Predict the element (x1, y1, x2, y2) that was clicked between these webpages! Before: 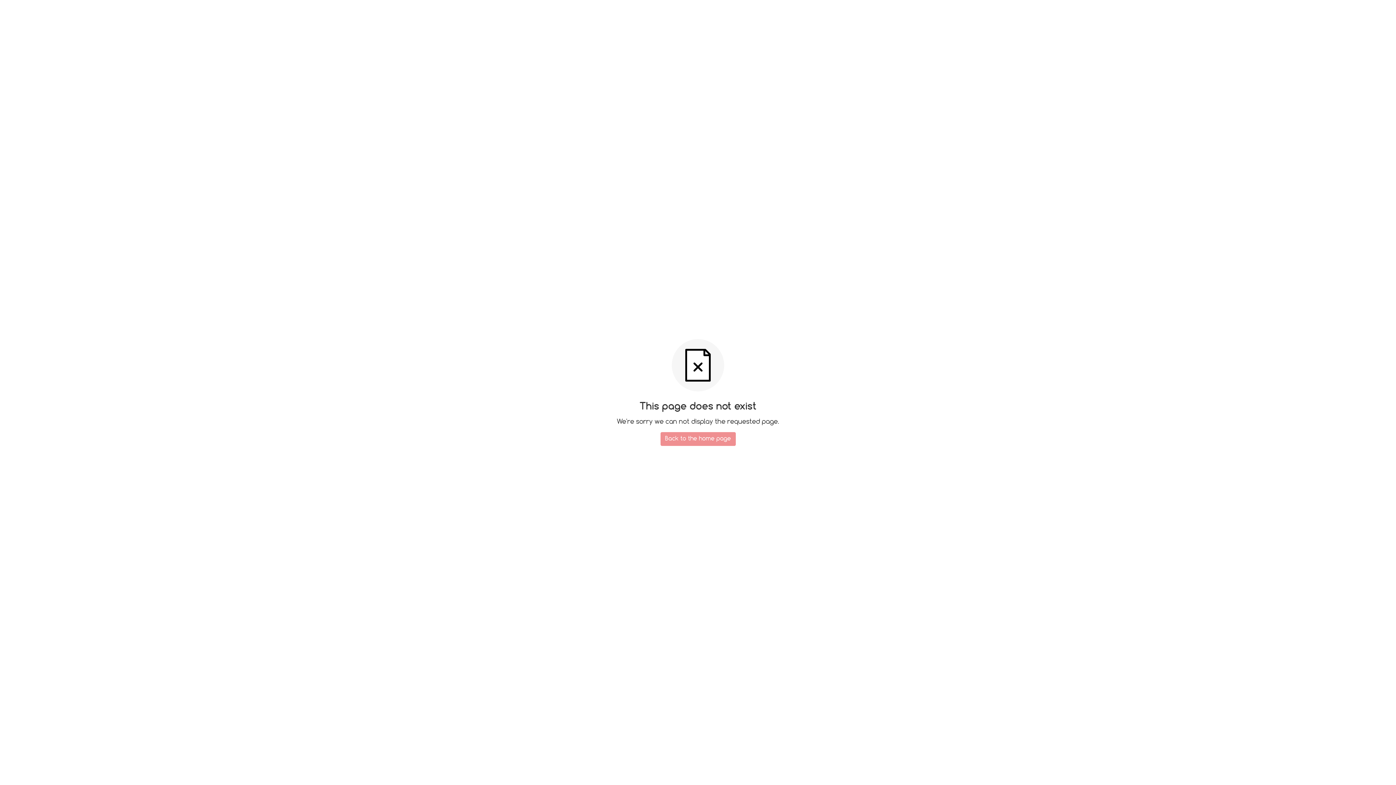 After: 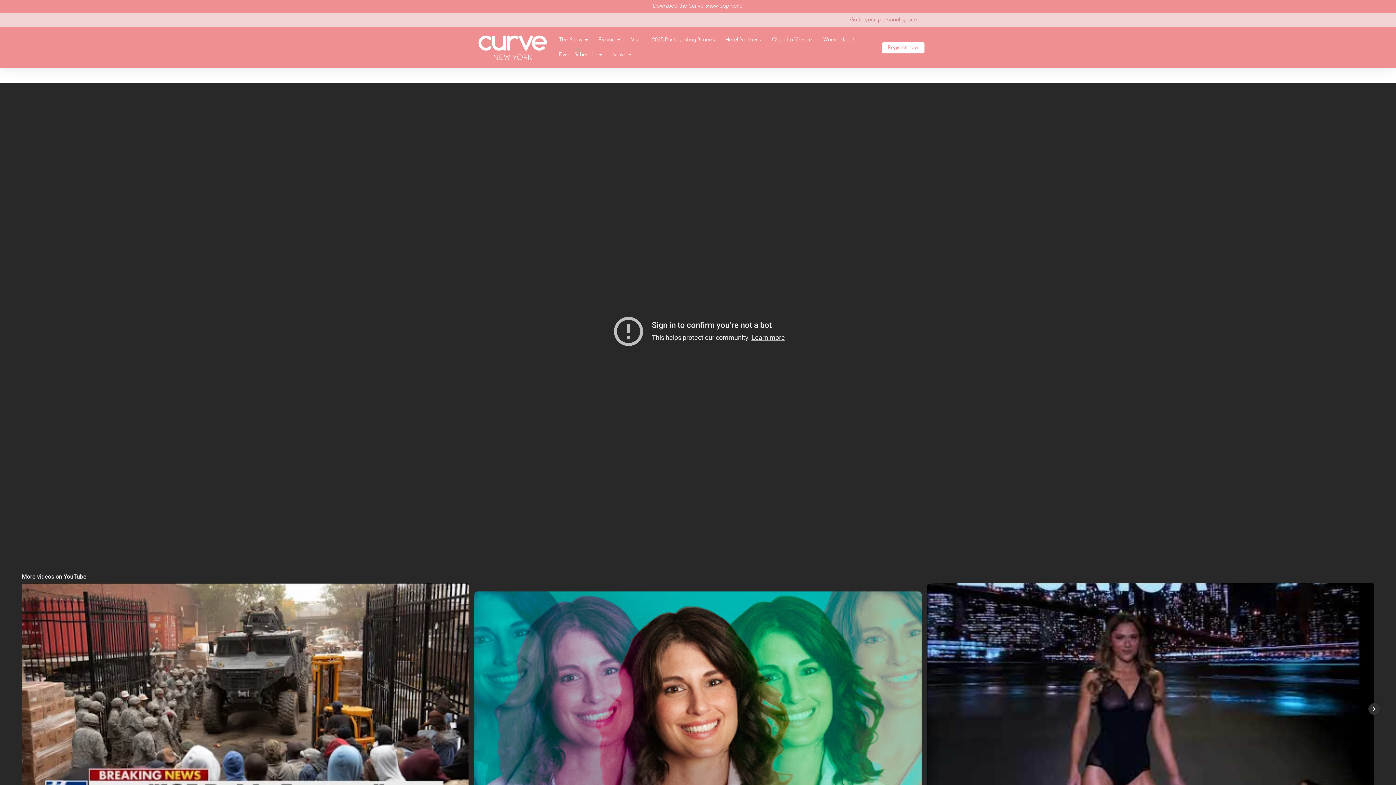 Action: bbox: (660, 432, 735, 446) label: Back to the home page